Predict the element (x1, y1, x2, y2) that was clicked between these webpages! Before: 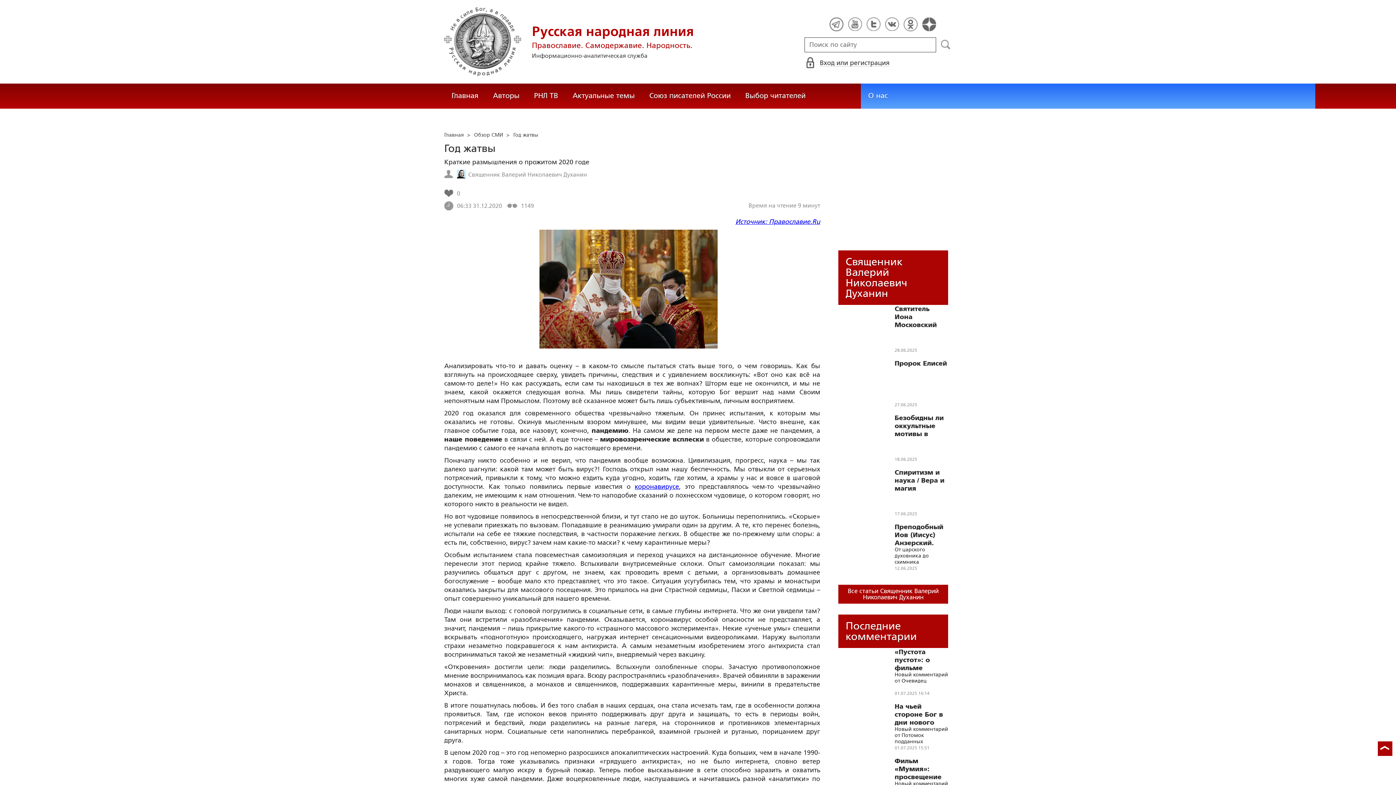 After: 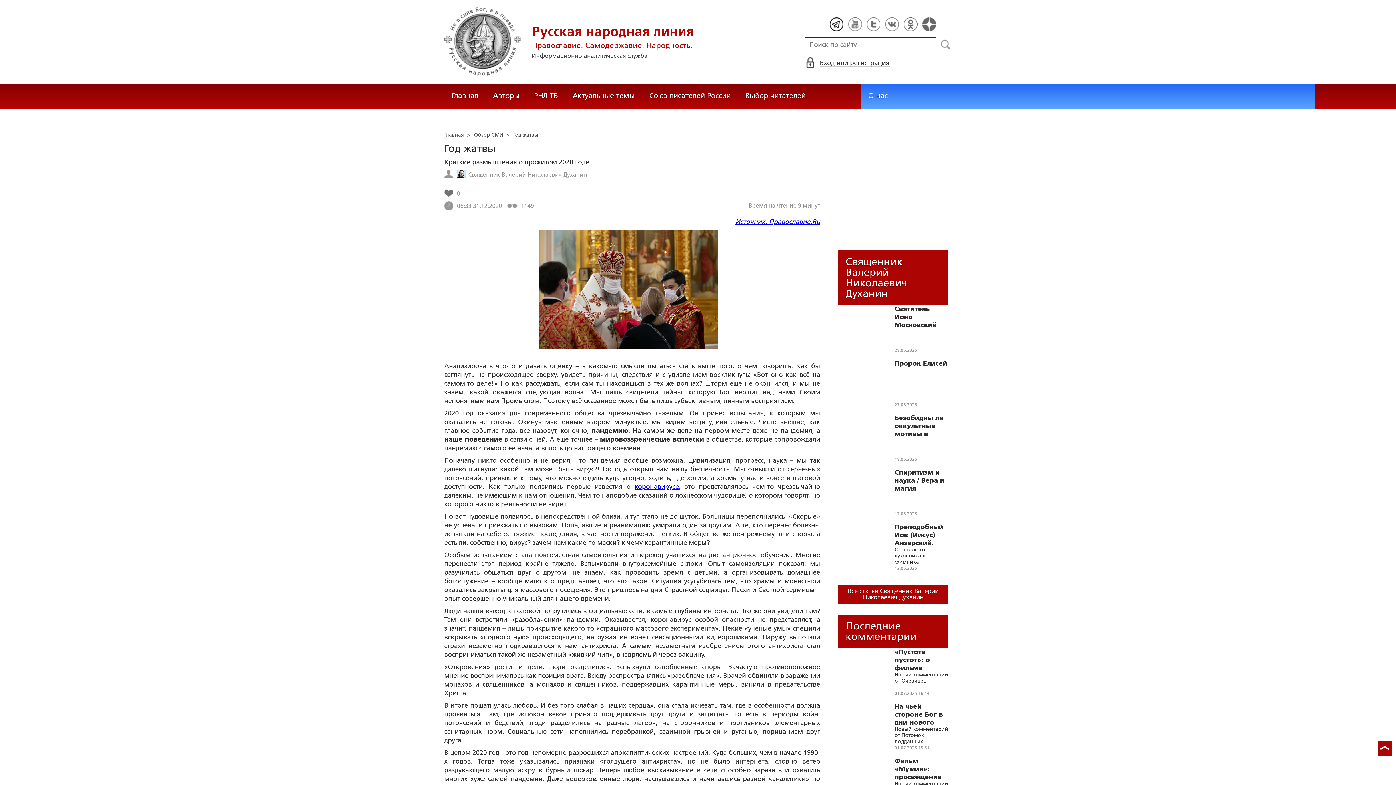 Action: bbox: (829, 17, 843, 31)